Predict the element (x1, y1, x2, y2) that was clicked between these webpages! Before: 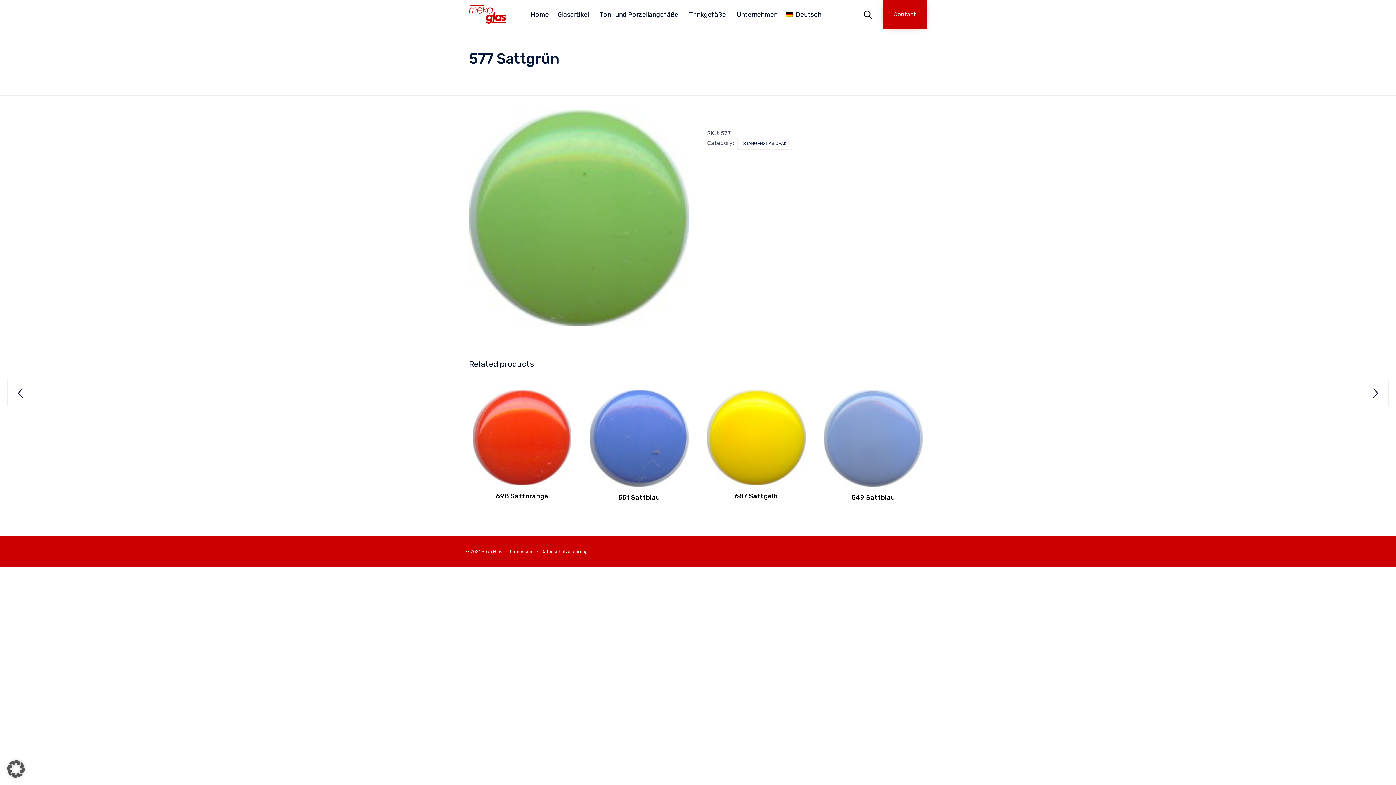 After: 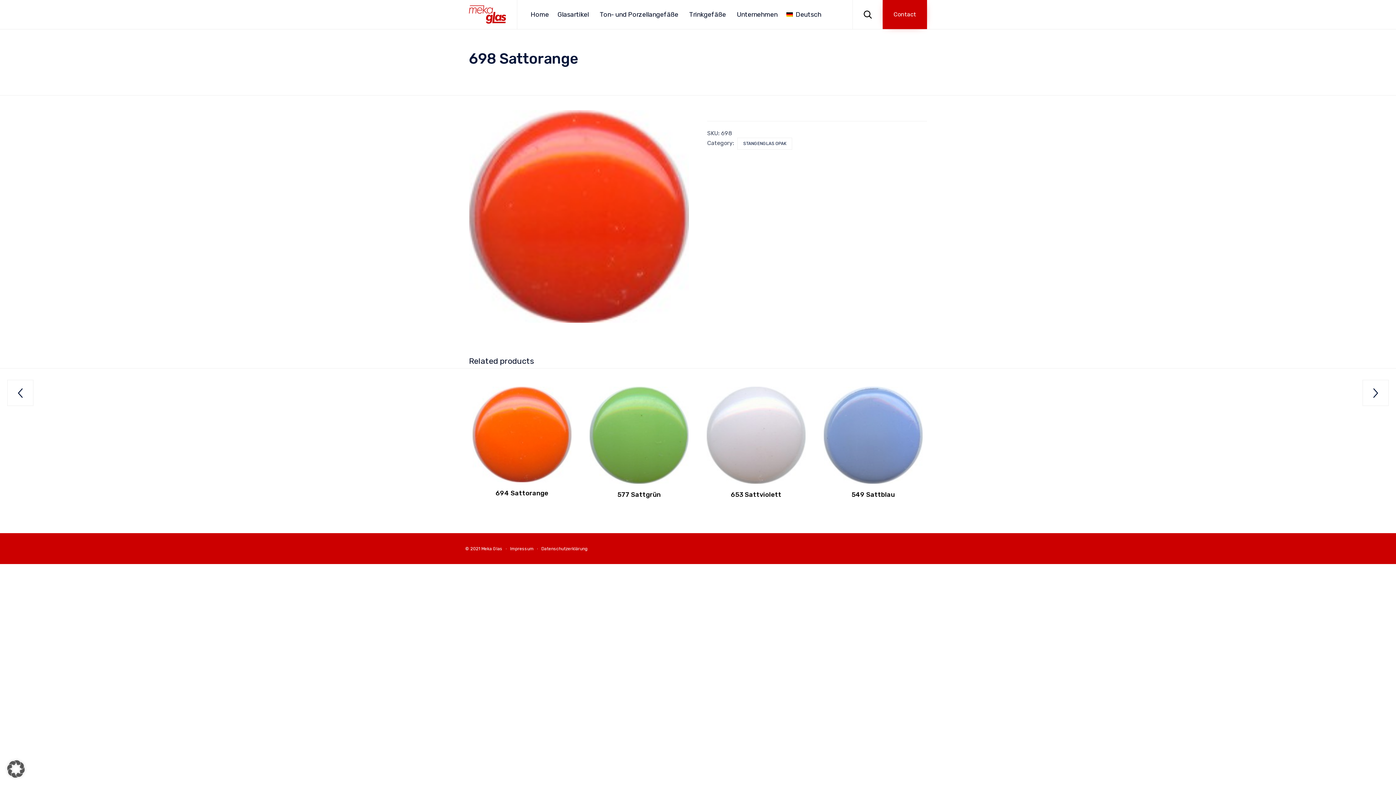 Action: bbox: (472, 492, 571, 502) label: 698 Sattorange